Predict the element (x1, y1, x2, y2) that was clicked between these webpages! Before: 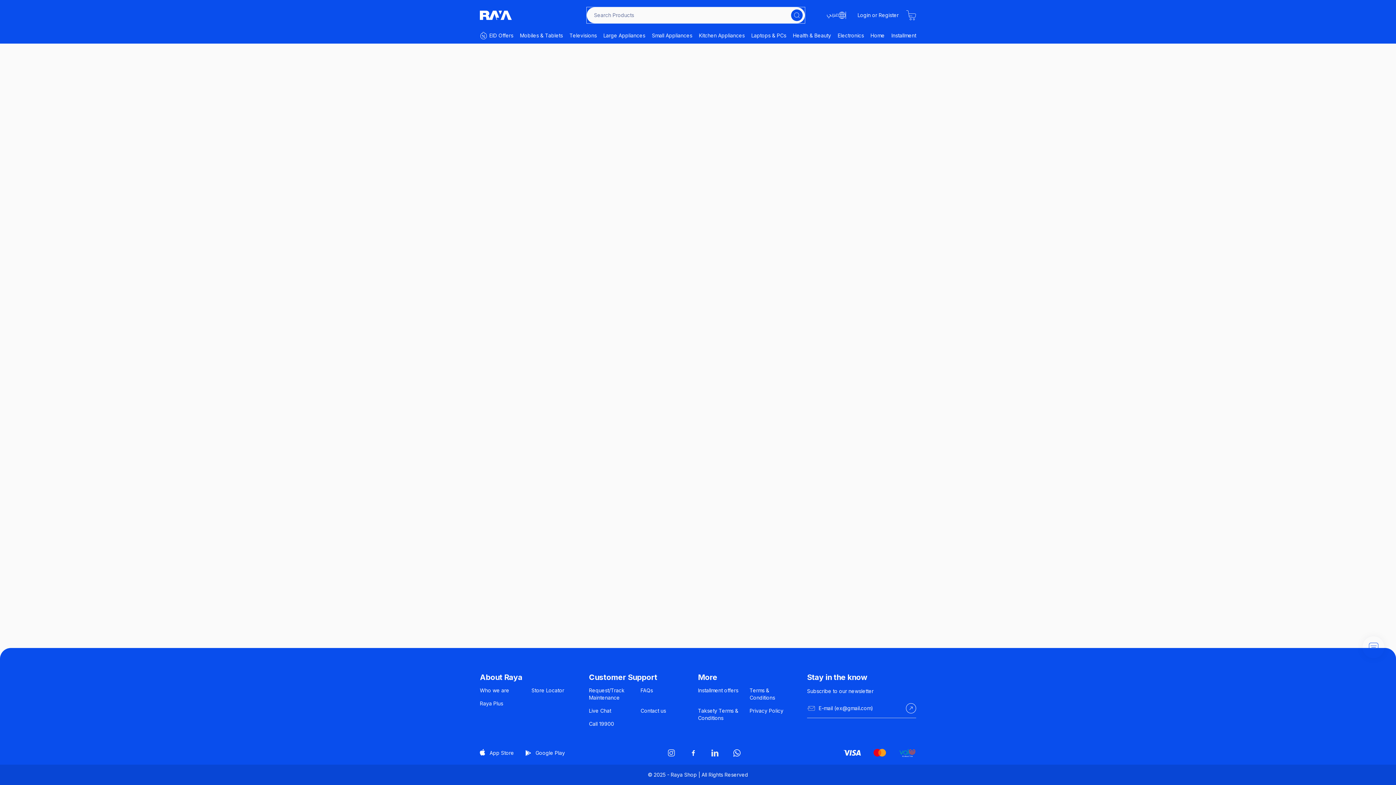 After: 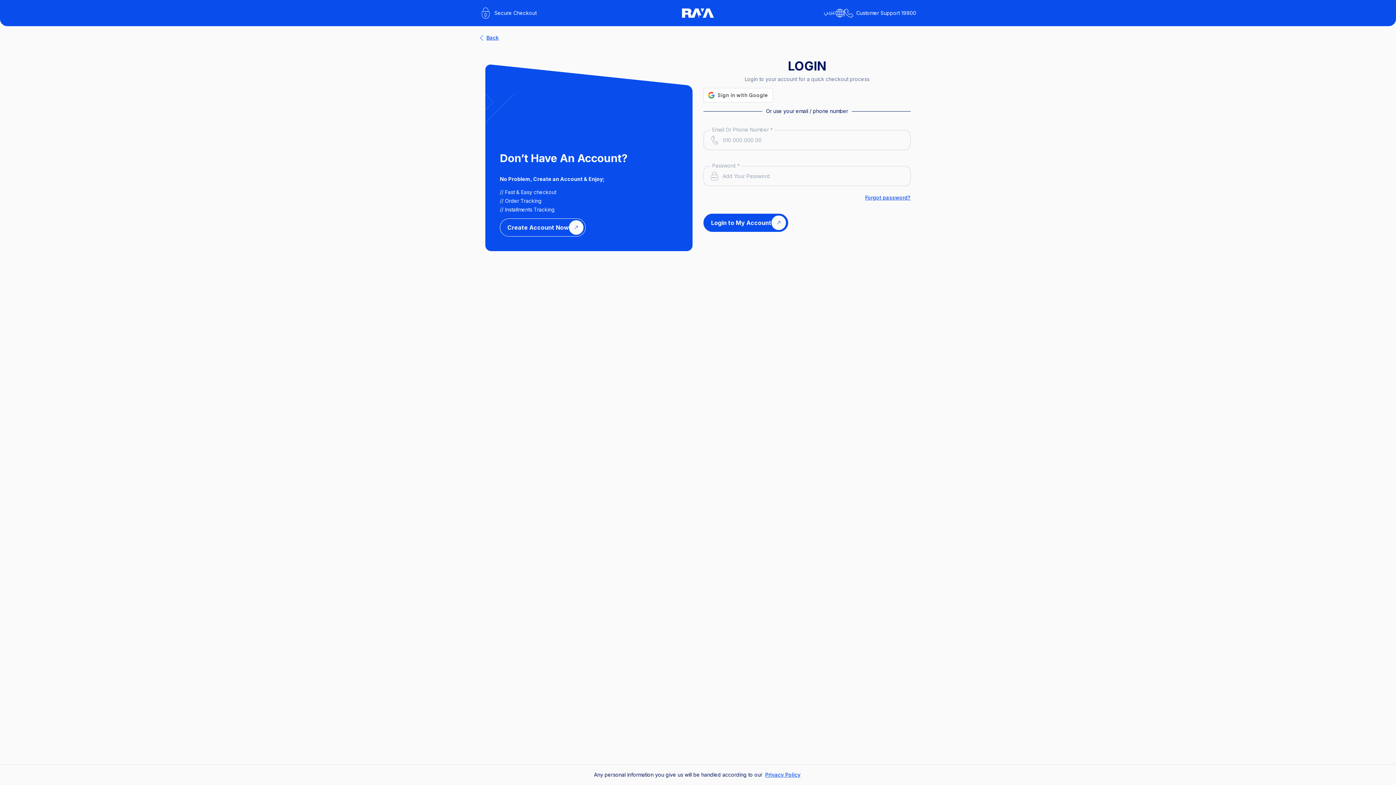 Action: label: Login bbox: (853, 11, 898, 18)